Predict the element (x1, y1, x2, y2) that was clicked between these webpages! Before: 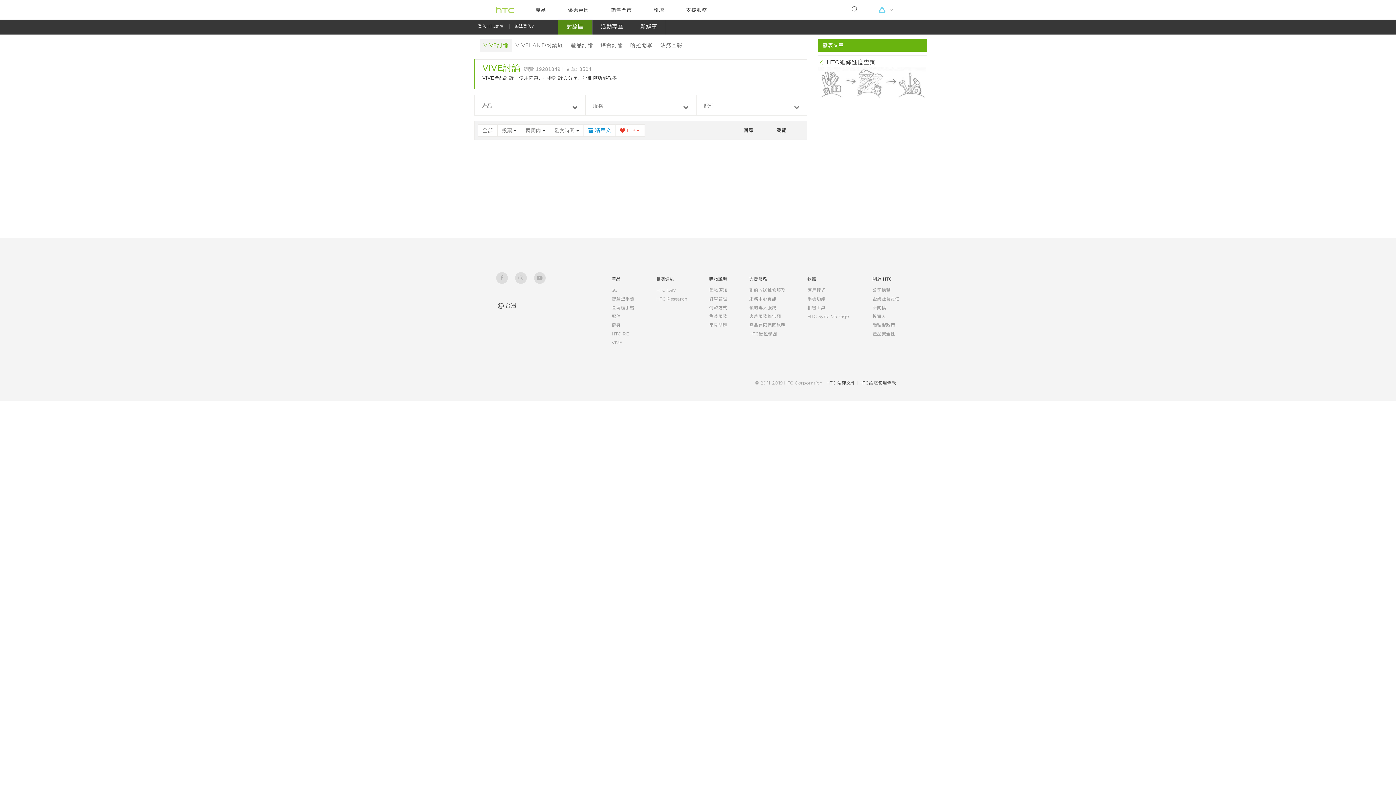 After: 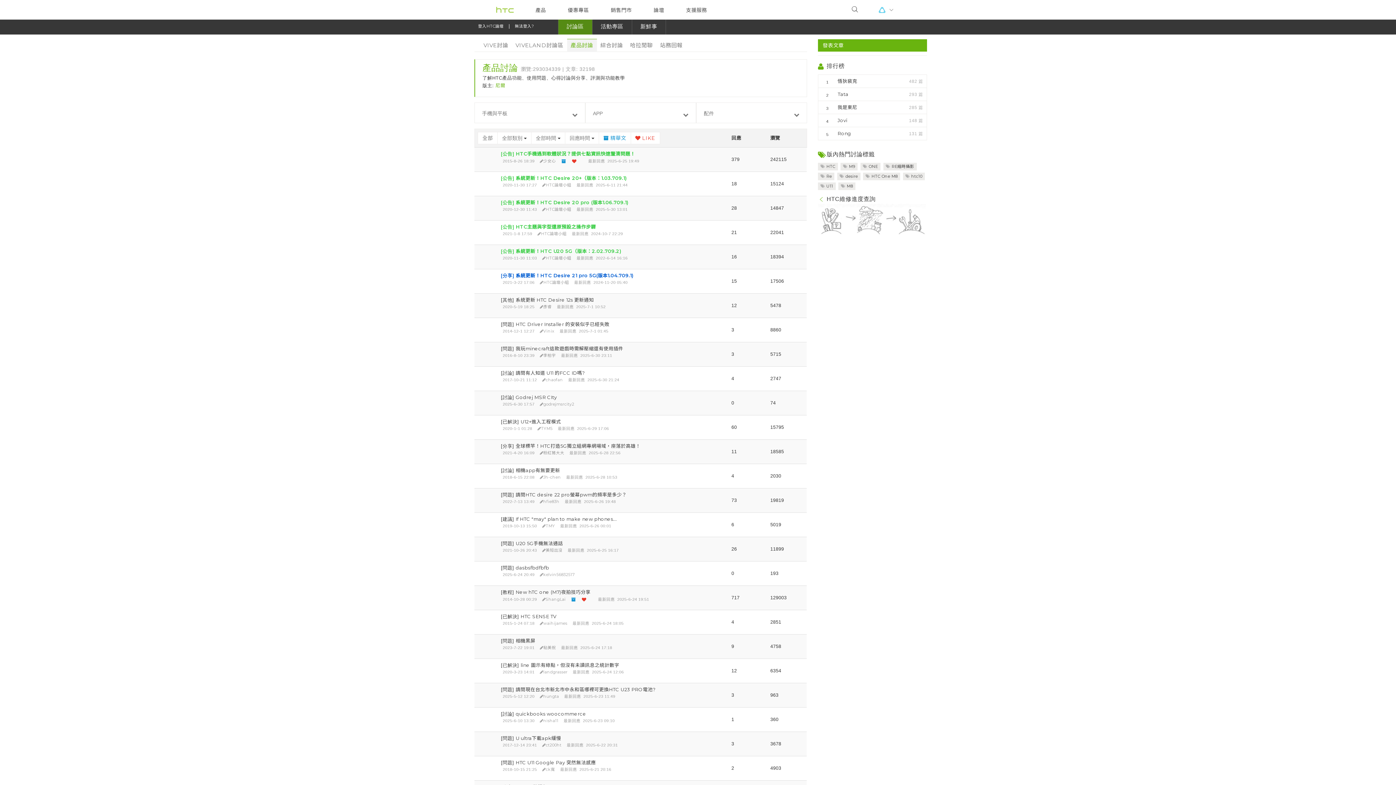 Action: label: 產品討論 bbox: (567, 39, 596, 52)